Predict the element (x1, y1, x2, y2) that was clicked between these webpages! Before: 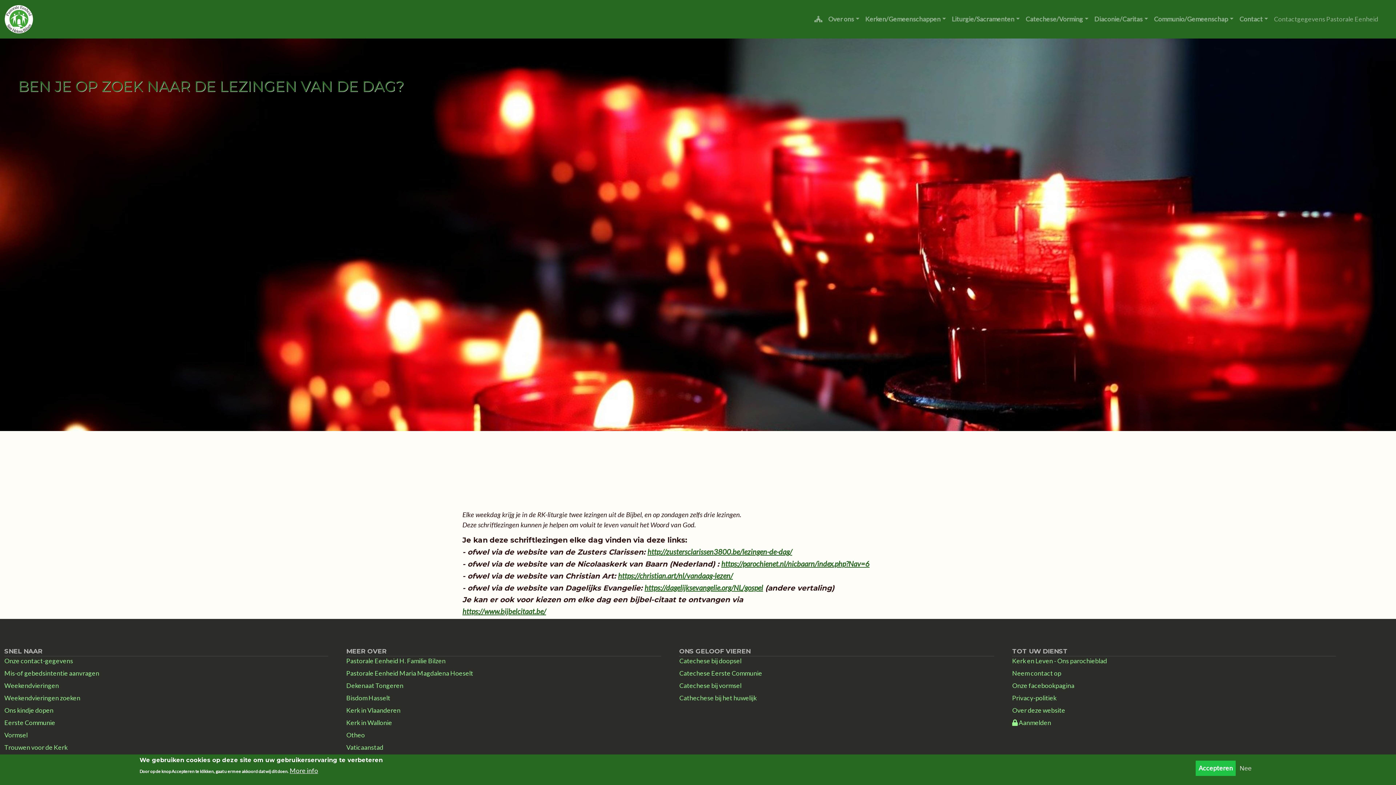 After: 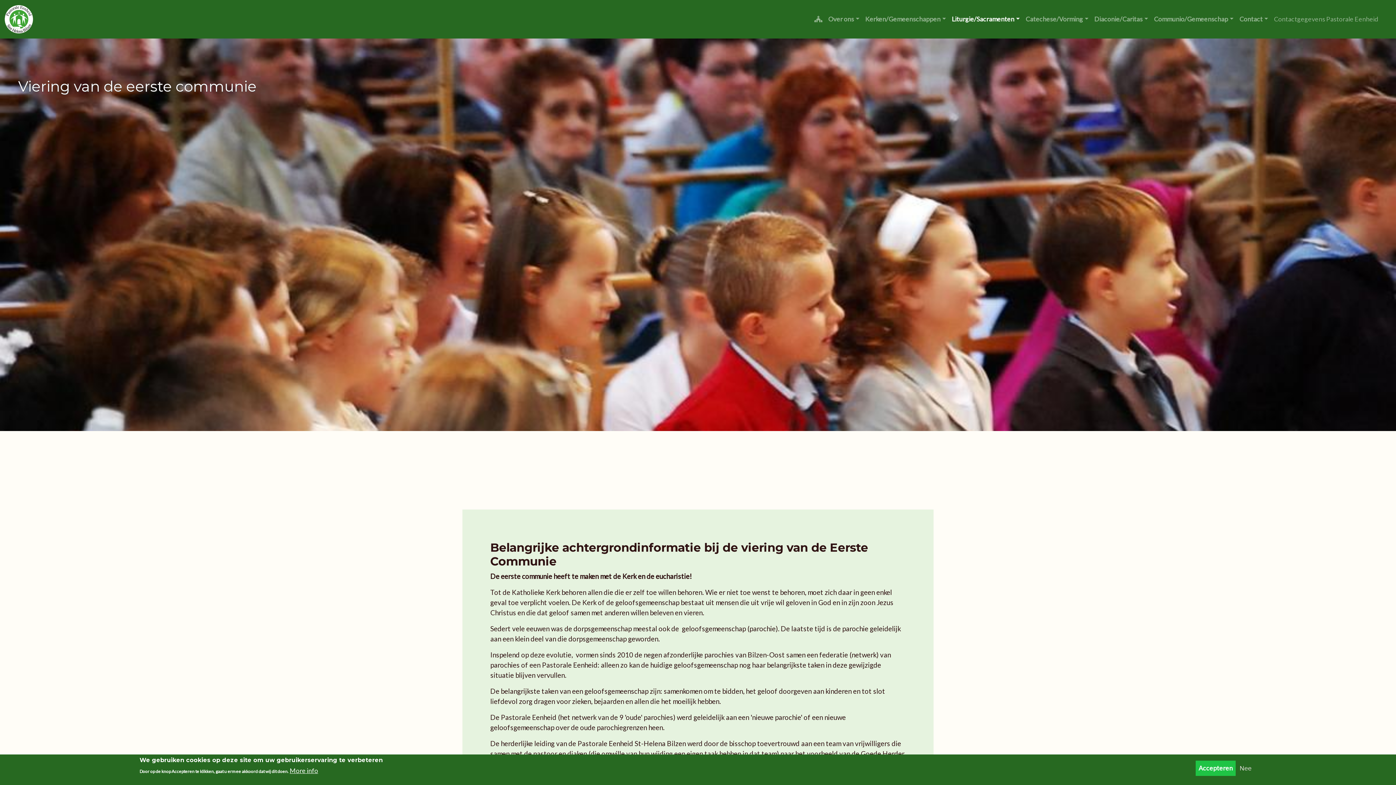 Action: bbox: (4, 718, 328, 730) label: Eerste Communie